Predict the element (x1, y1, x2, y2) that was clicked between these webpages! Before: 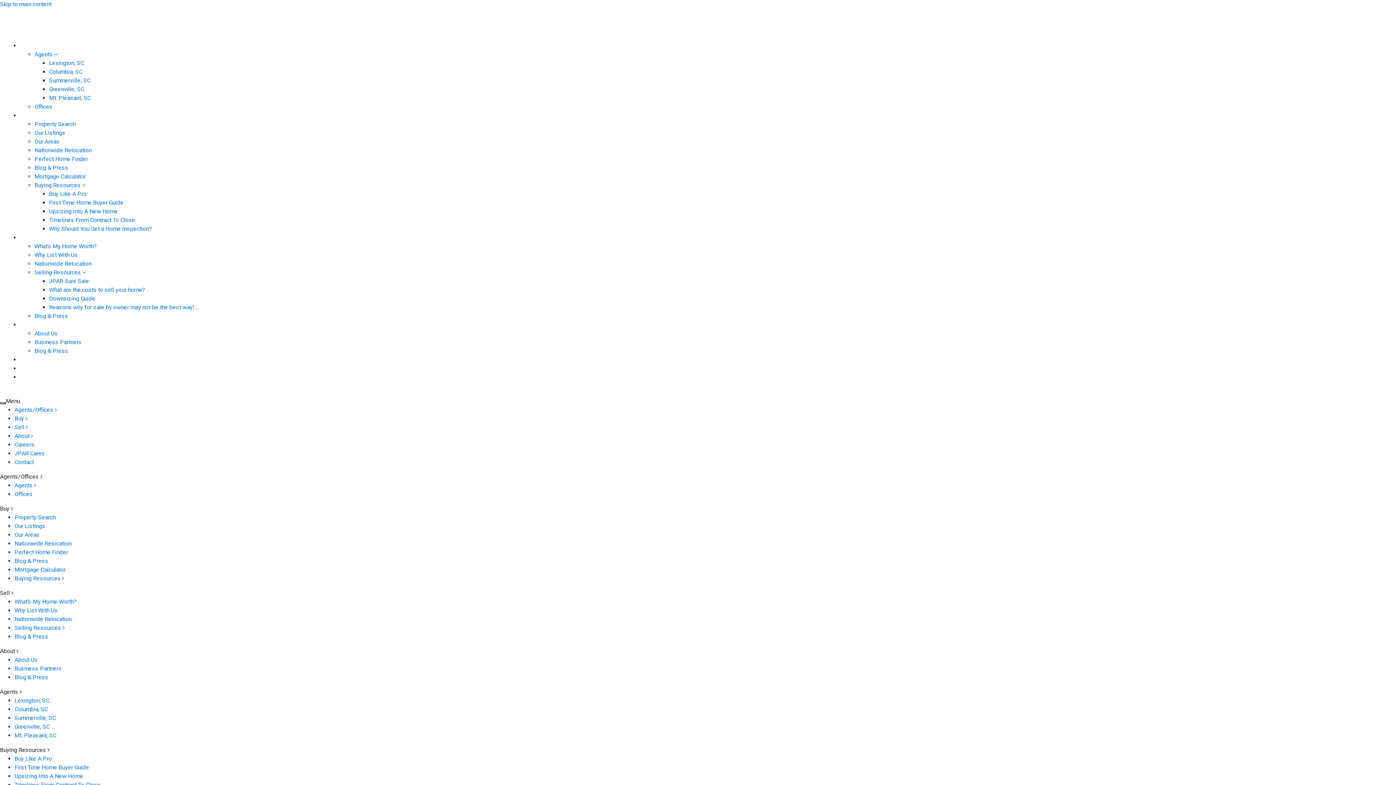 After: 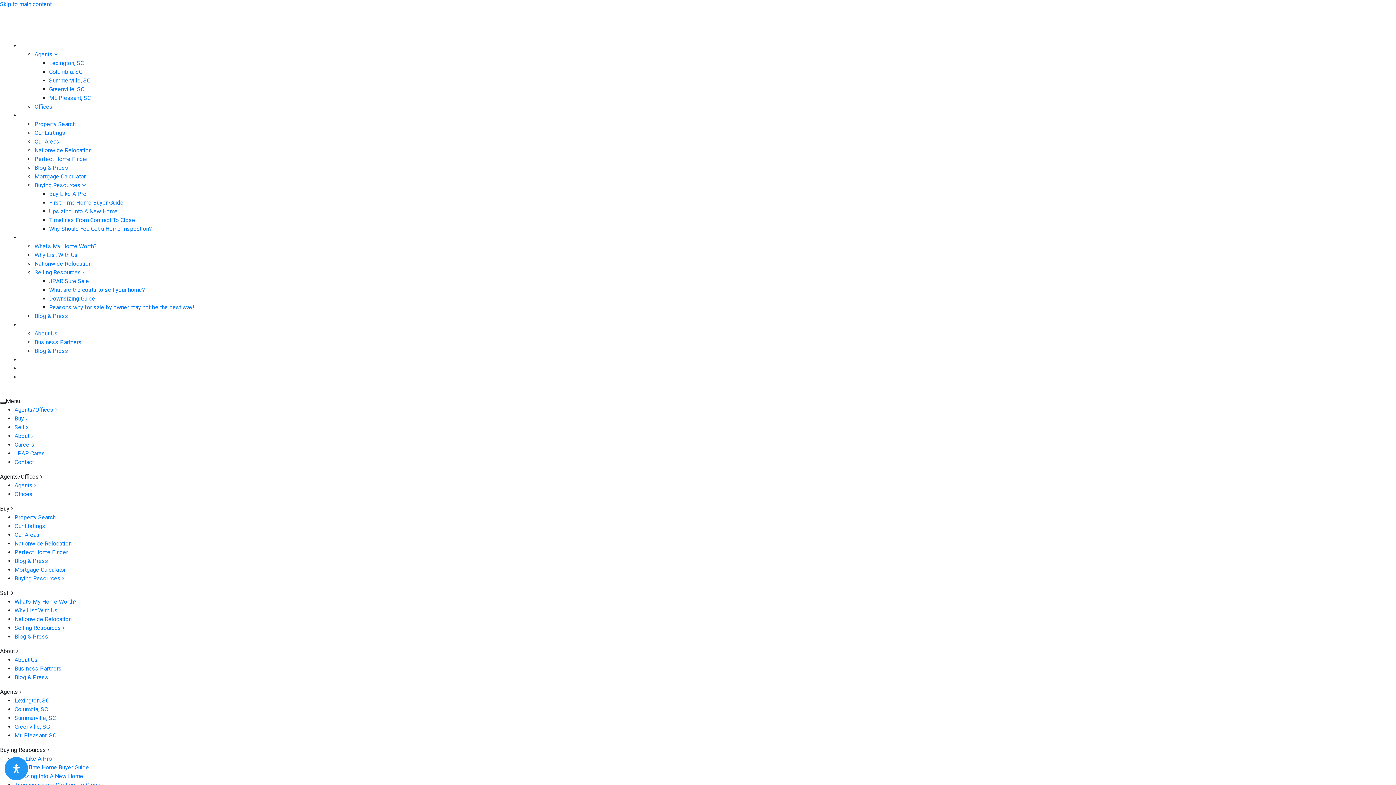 Action: bbox: (14, 441, 34, 448) label: Careers